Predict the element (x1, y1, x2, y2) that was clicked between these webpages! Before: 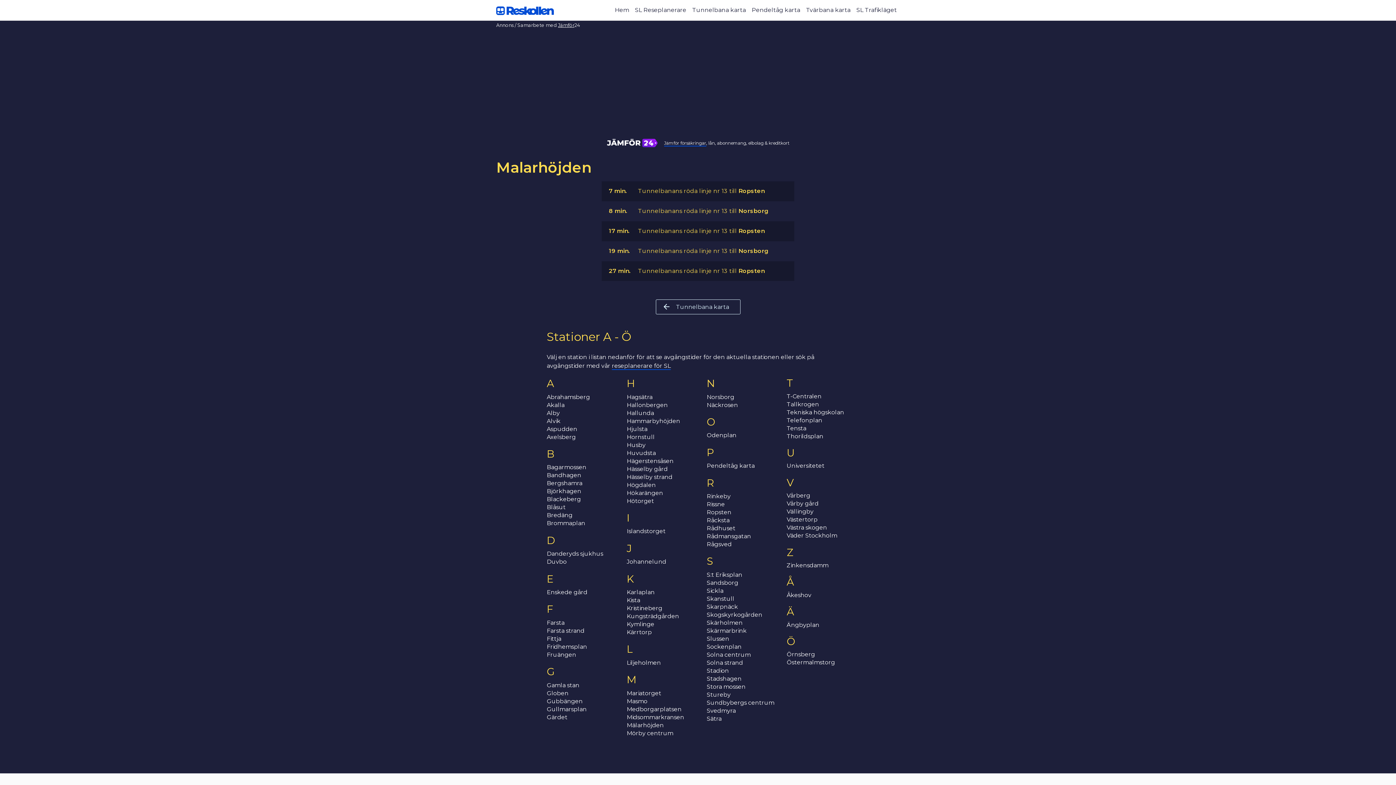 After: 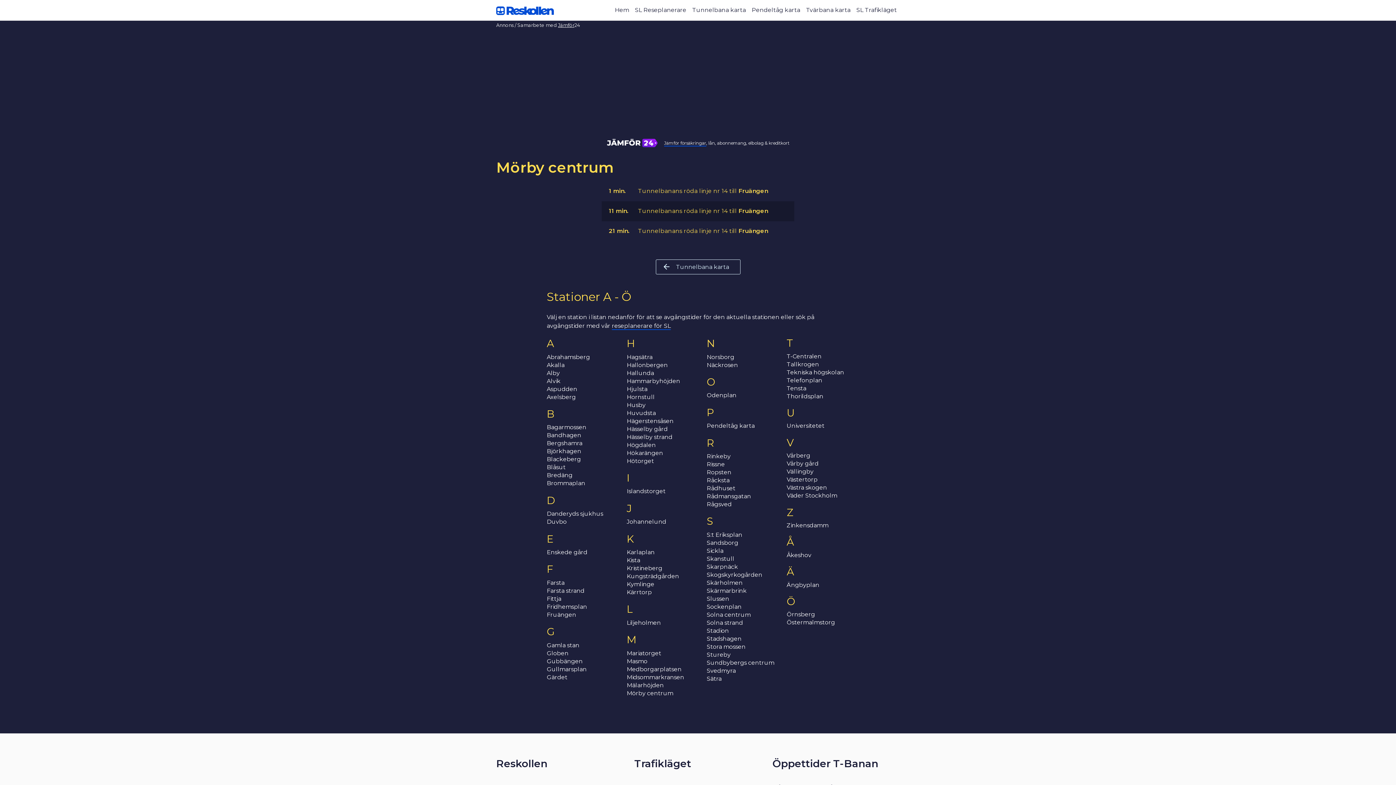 Action: bbox: (626, 730, 673, 736) label: Mörby centrum